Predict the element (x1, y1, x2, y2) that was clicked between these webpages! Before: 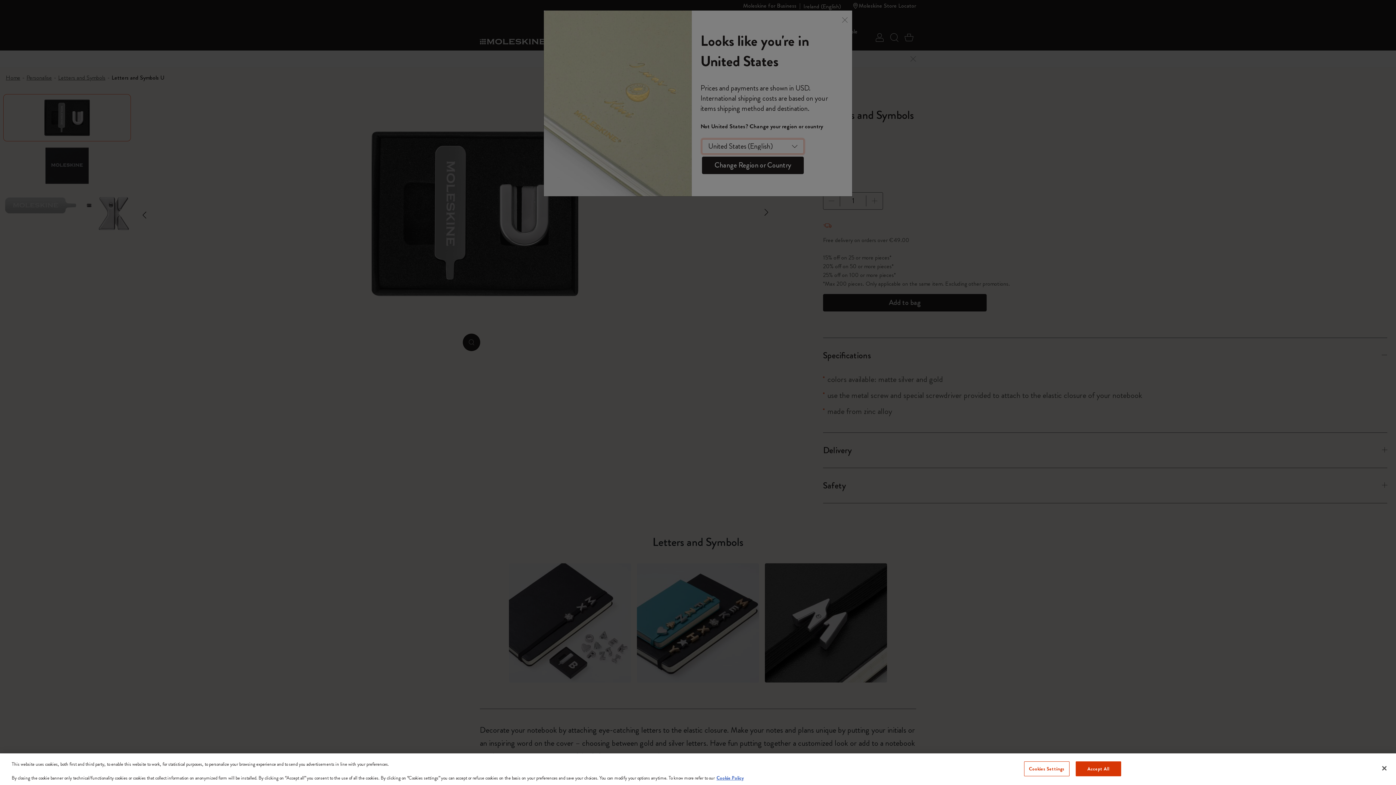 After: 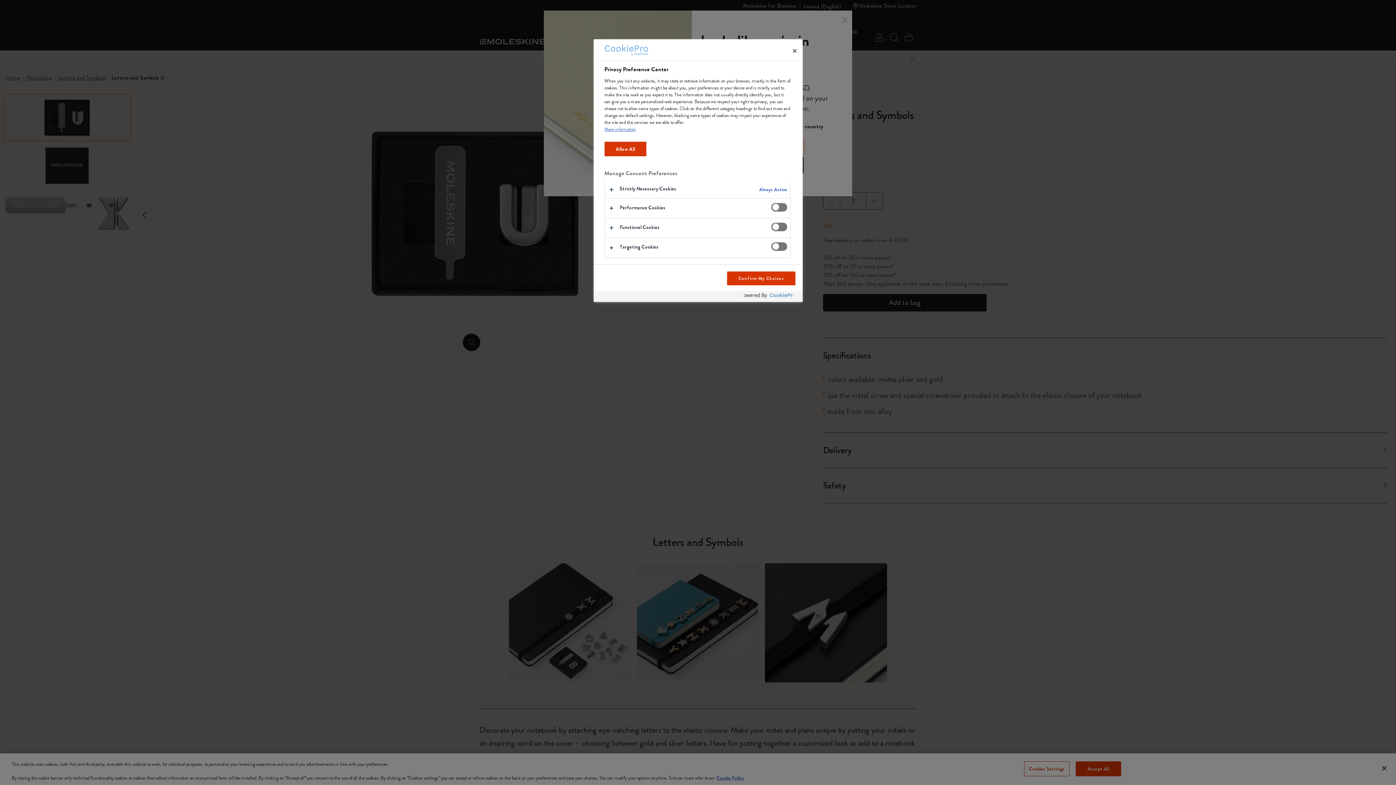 Action: bbox: (1024, 761, 1069, 776) label: Cookies Settings